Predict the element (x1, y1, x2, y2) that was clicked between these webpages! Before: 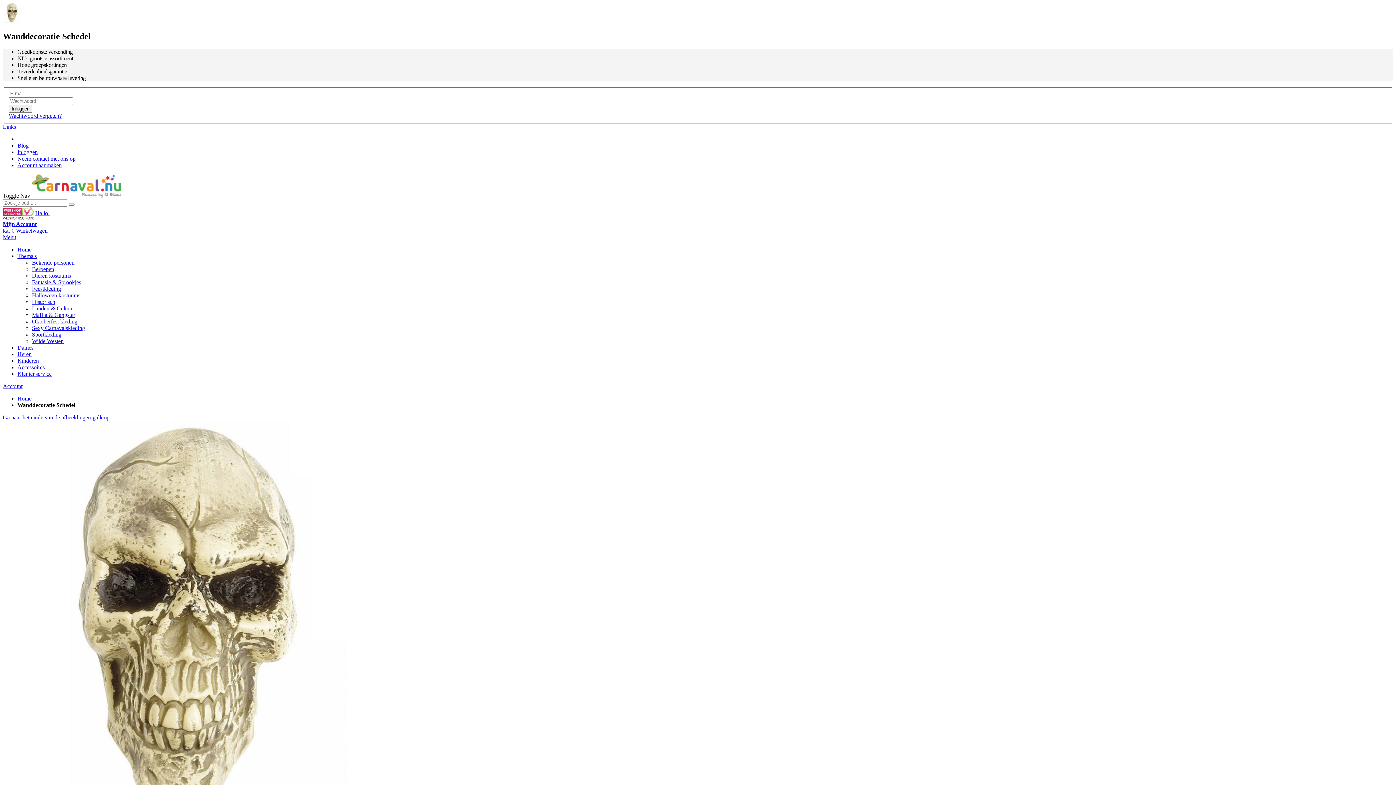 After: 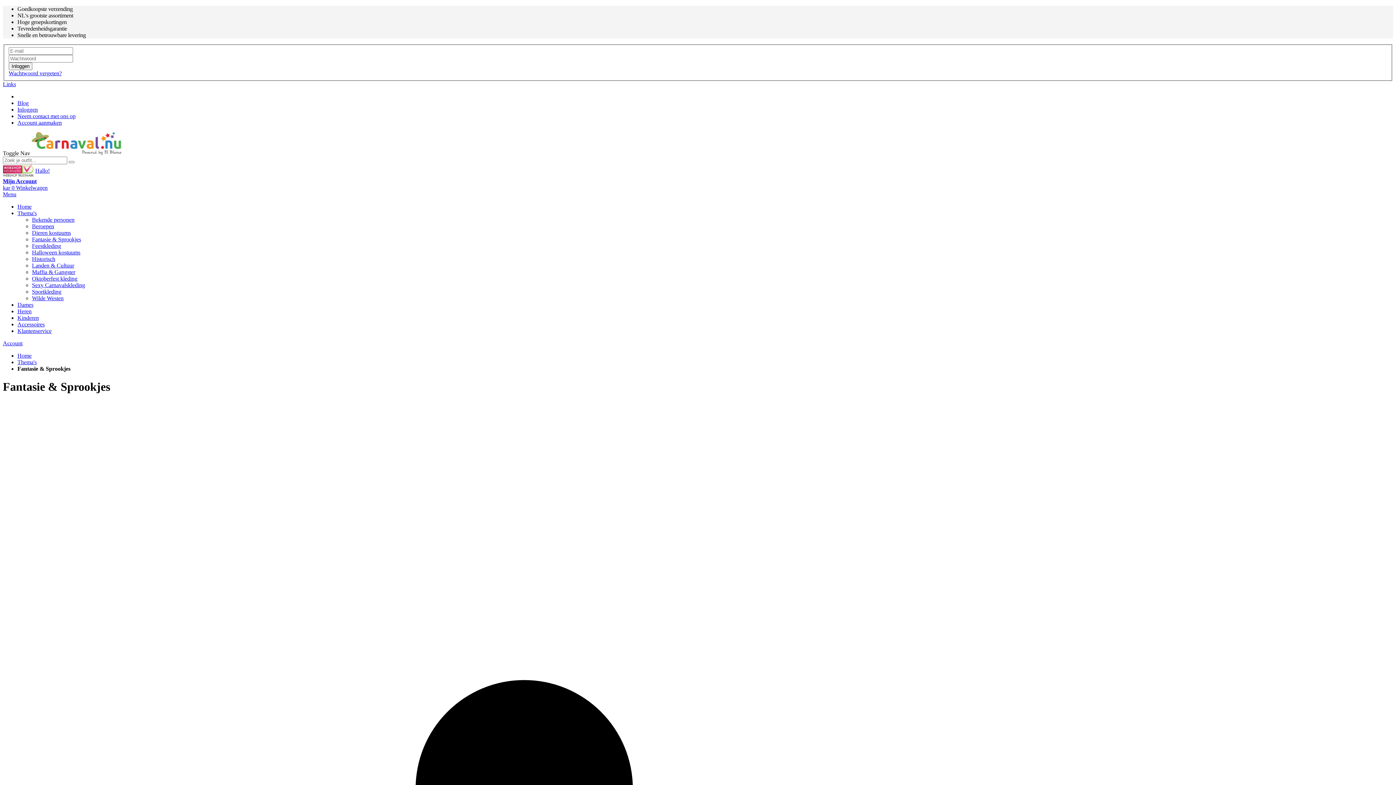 Action: bbox: (32, 279, 81, 285) label: Fantasie & Sprookjes